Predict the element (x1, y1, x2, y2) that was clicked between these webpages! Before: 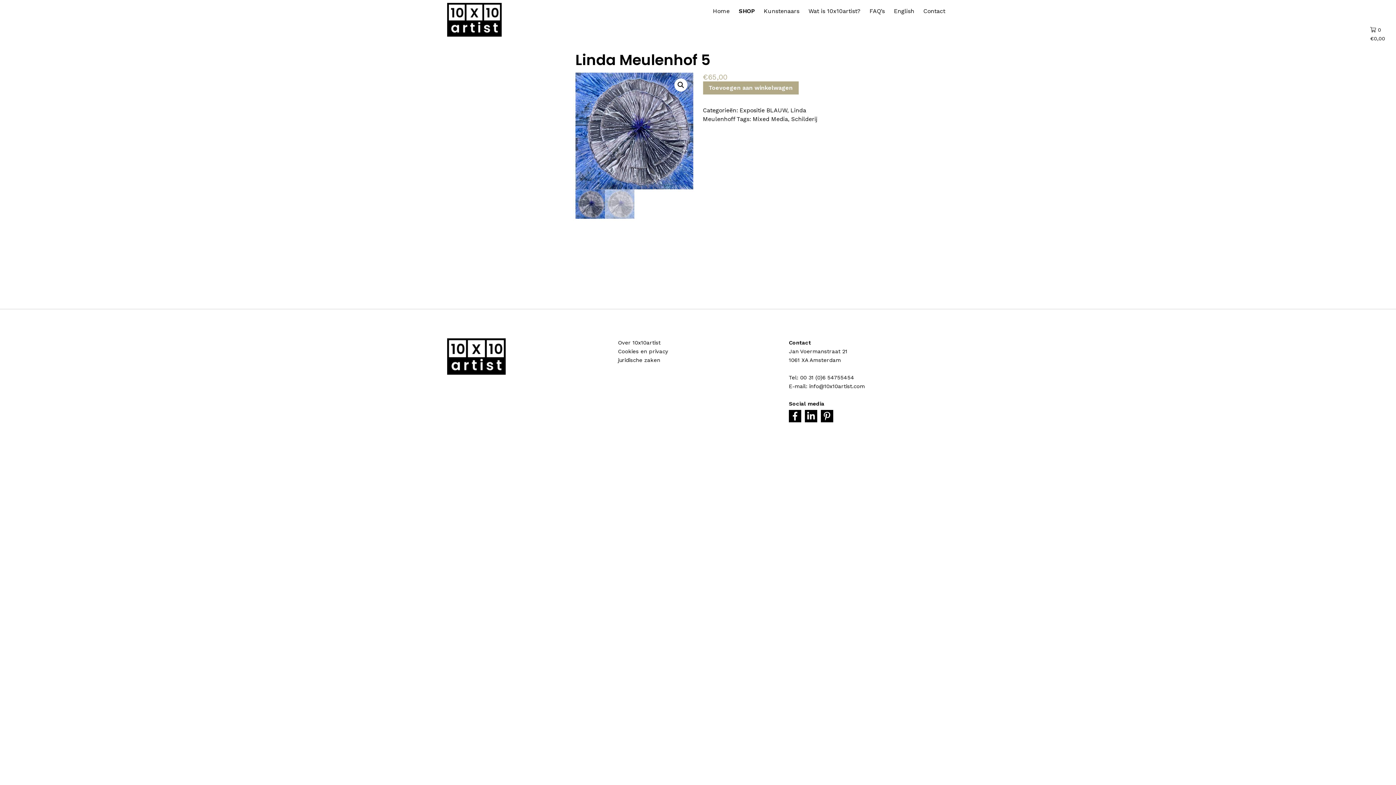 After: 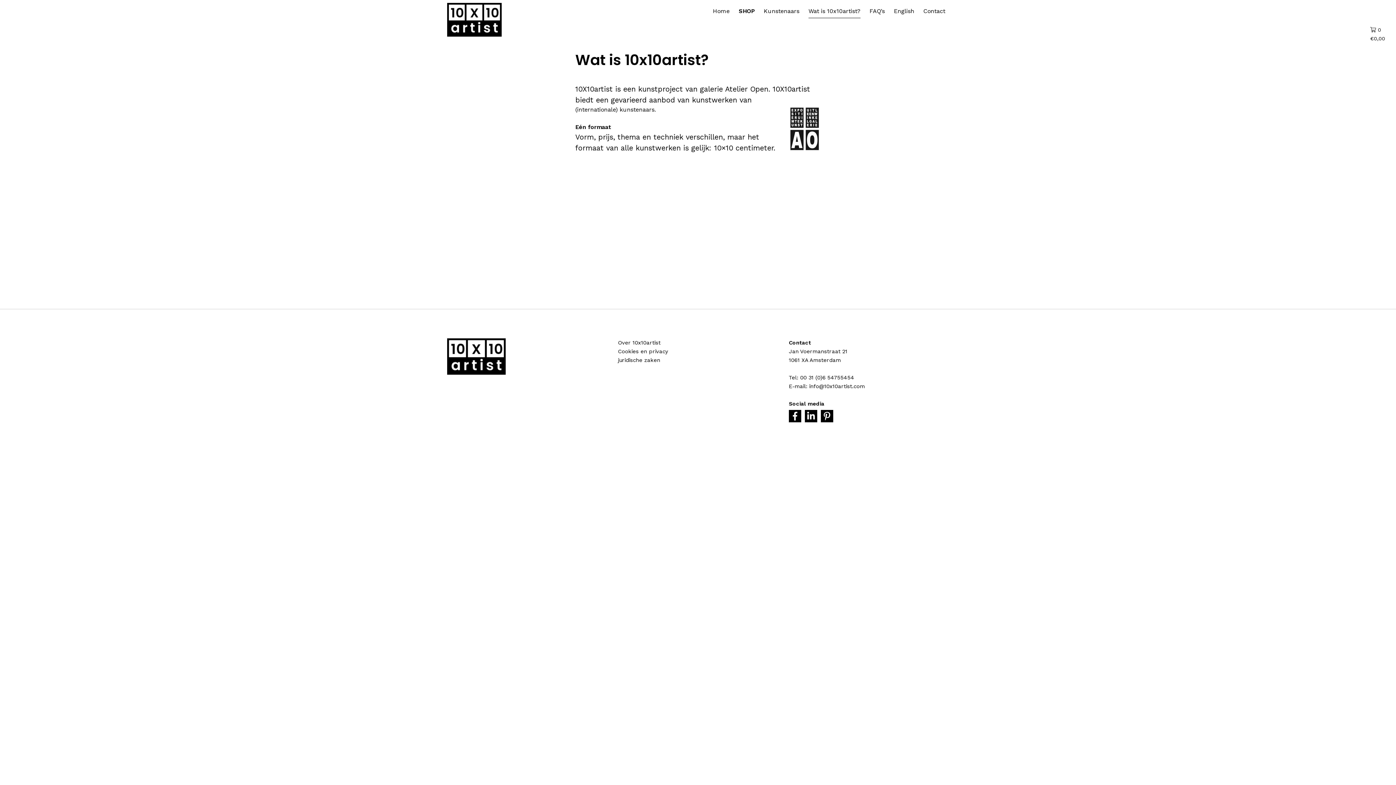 Action: bbox: (808, 4, 860, 17) label: Wat is 10x10artist?